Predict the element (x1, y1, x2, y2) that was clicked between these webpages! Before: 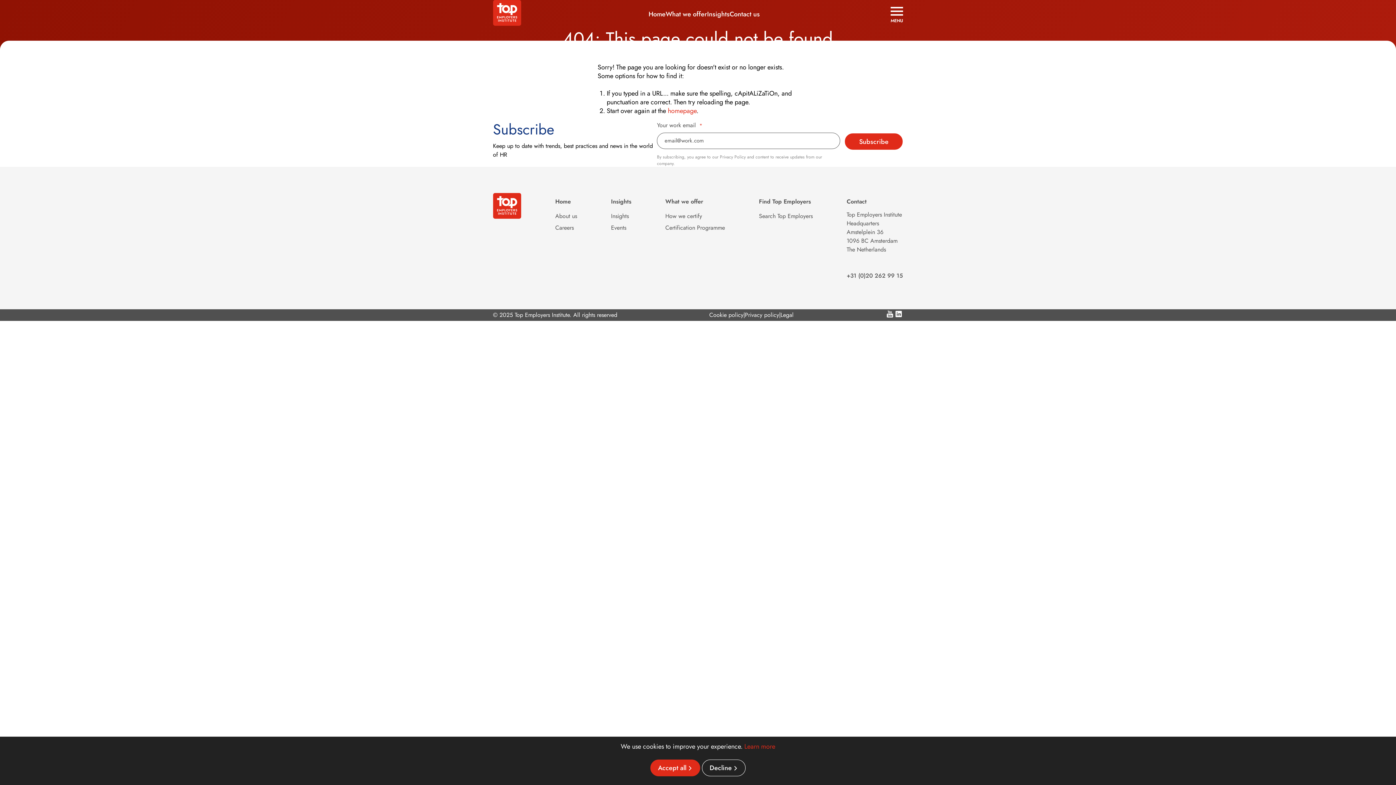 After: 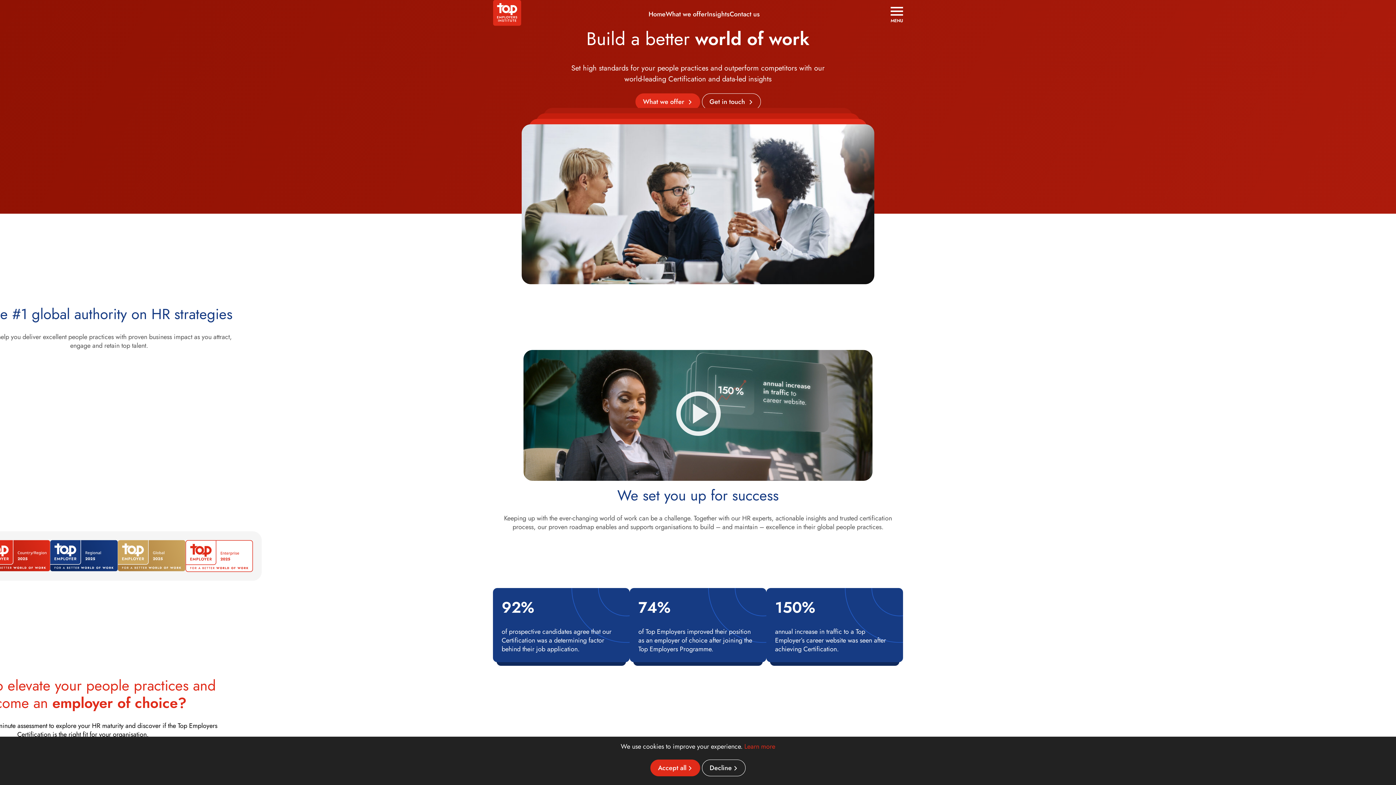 Action: label: homepage bbox: (668, 106, 696, 115)